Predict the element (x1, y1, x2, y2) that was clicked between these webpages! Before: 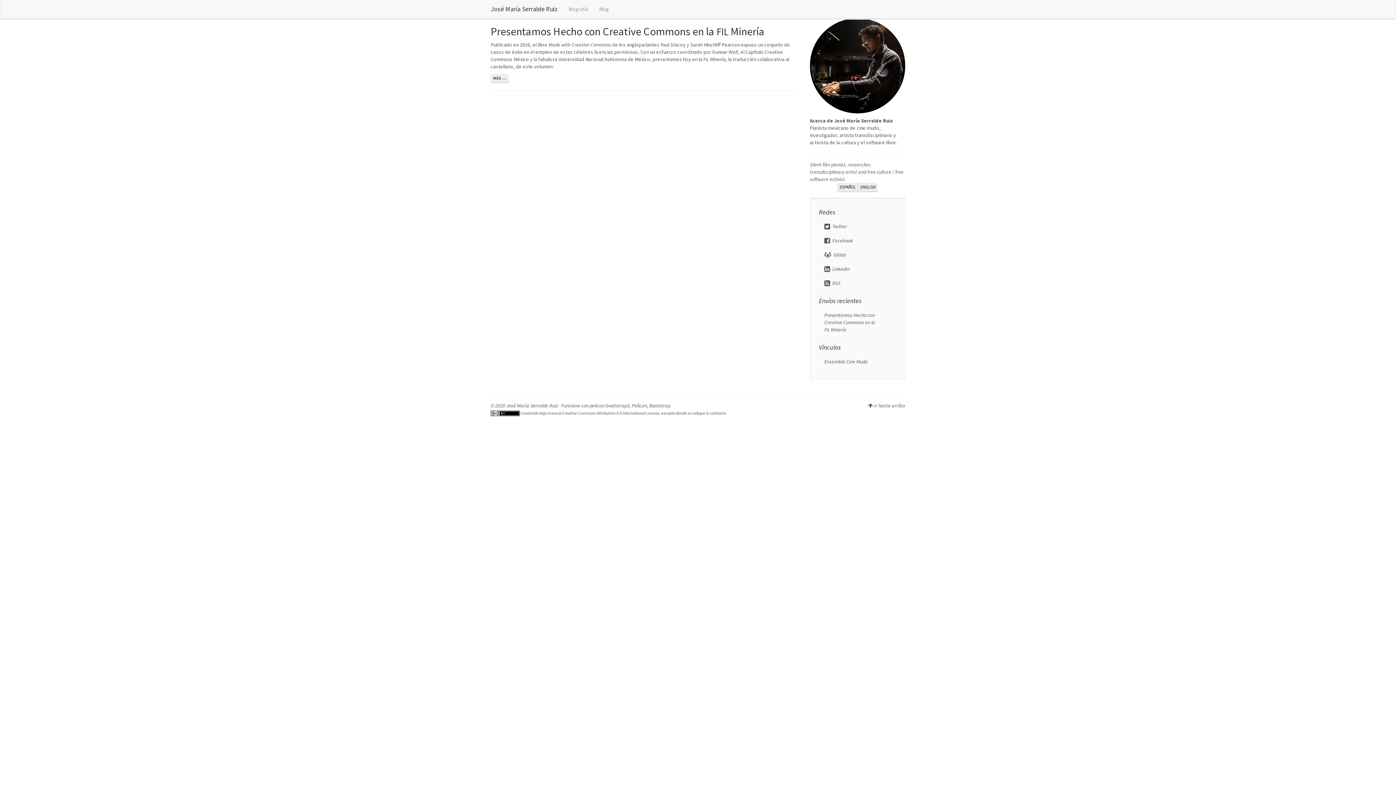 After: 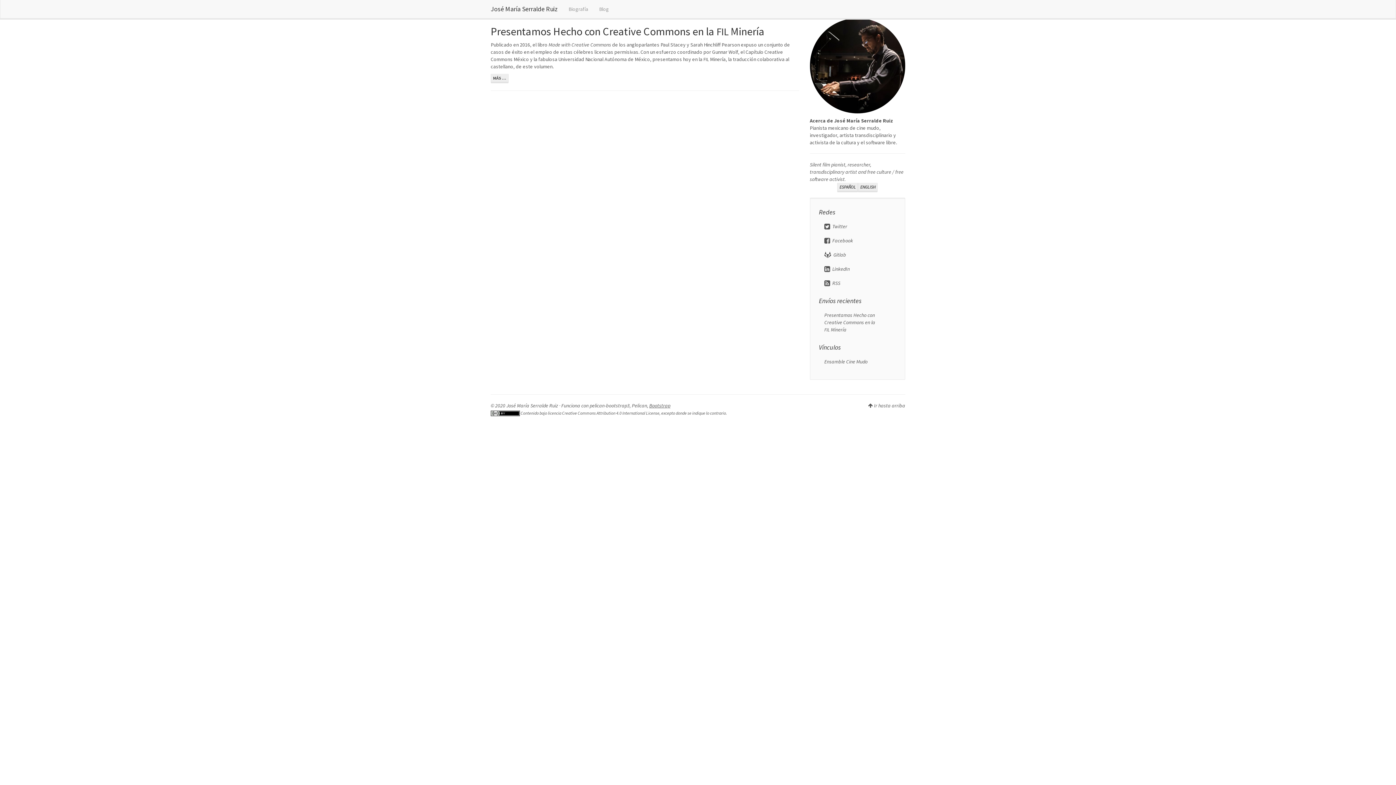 Action: label: Bootstrap bbox: (649, 402, 670, 409)